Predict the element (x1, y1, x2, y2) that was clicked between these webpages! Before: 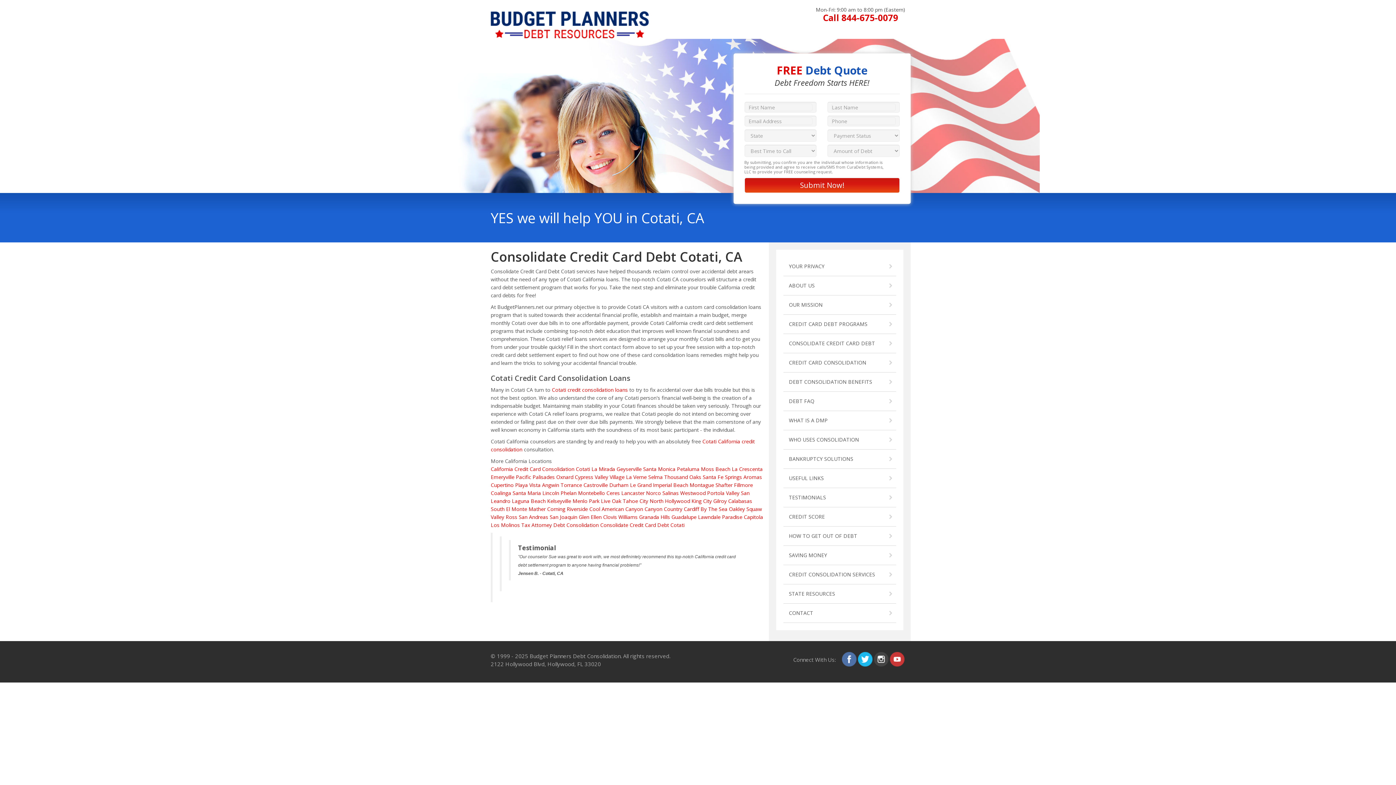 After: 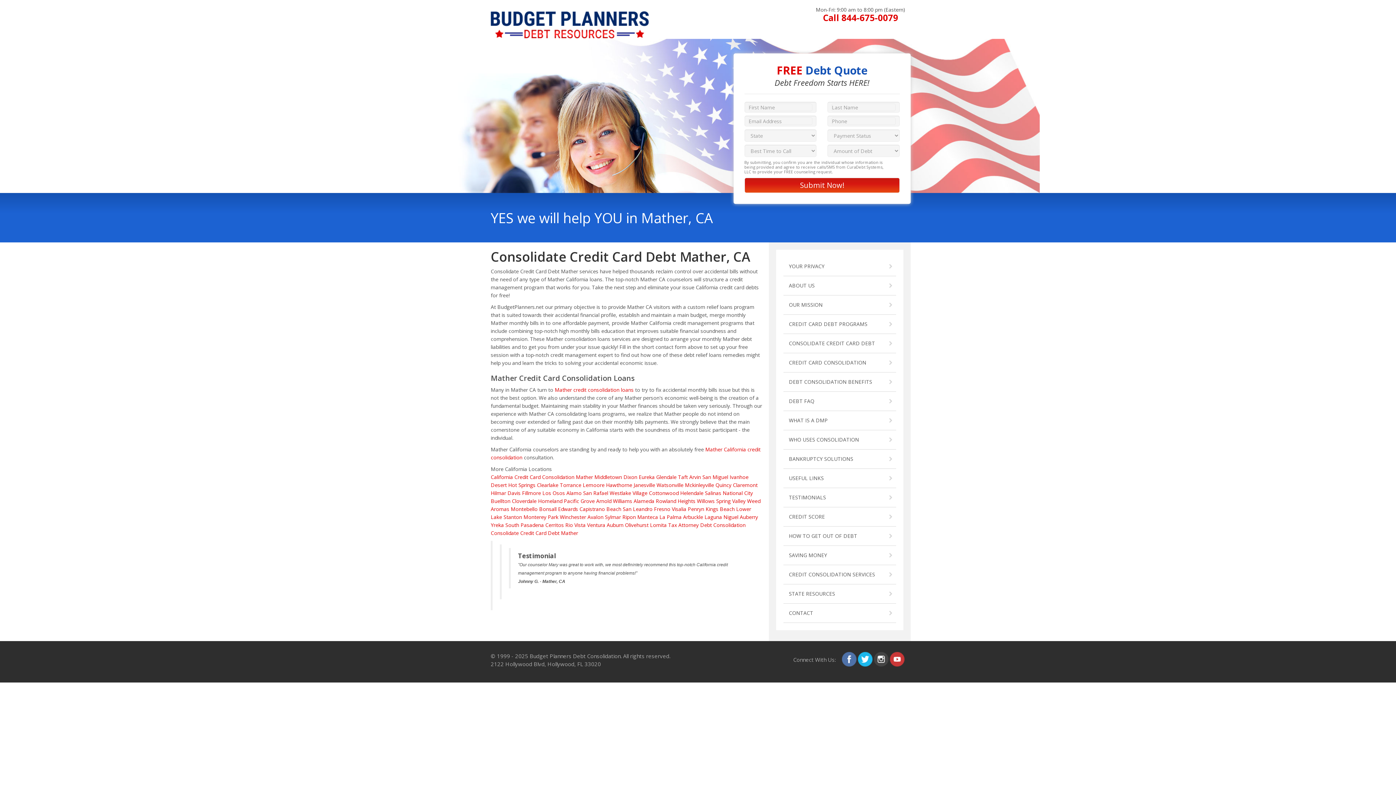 Action: label: Mather bbox: (528, 505, 545, 512)